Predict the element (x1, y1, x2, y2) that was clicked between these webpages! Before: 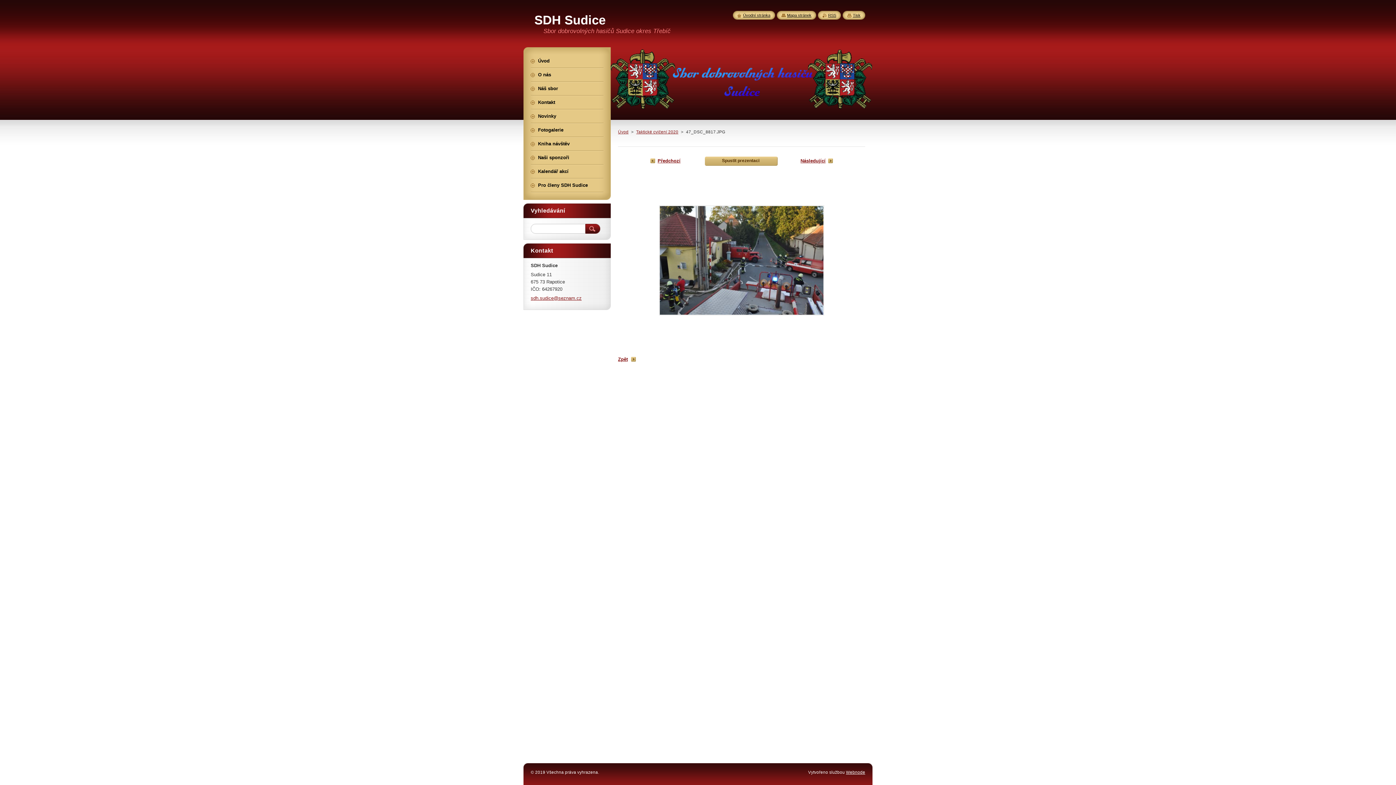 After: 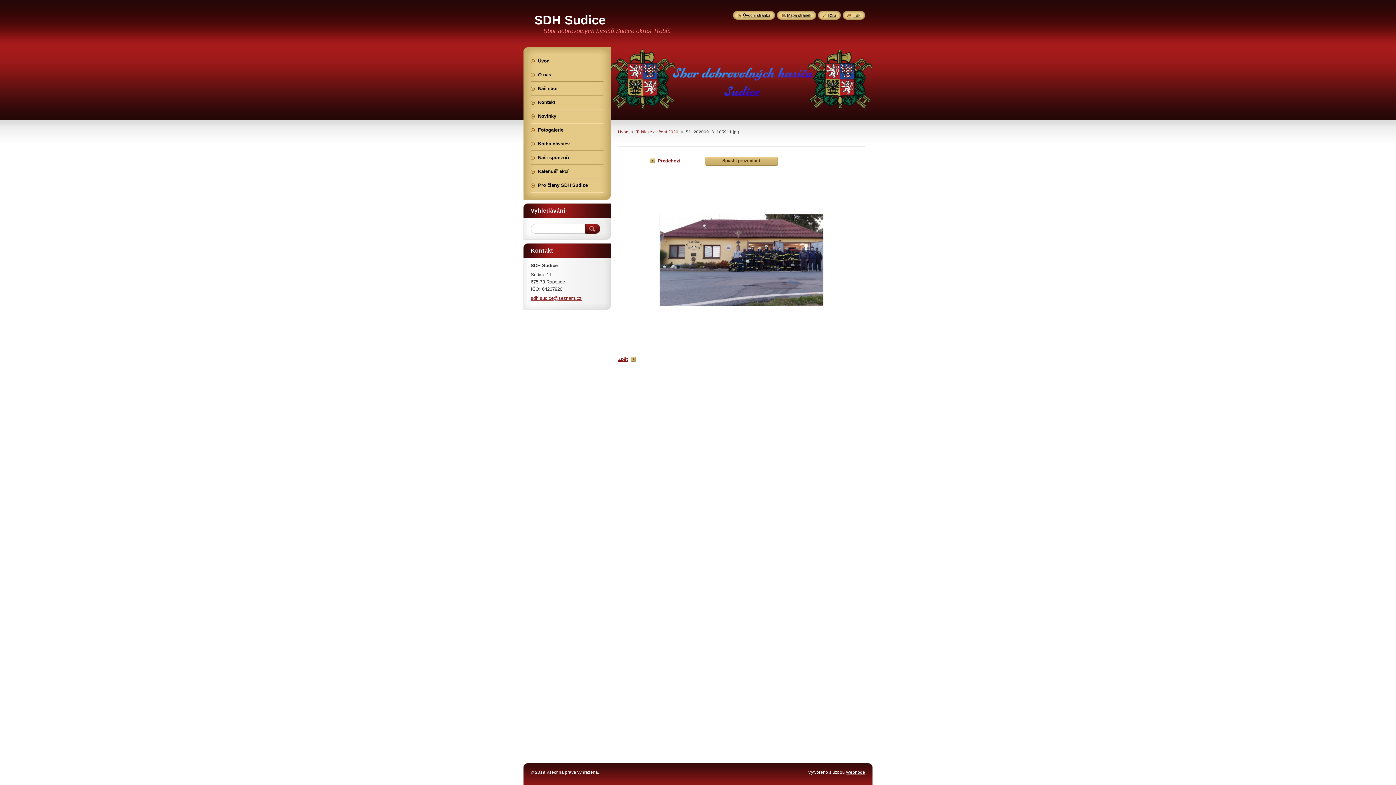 Action: bbox: (705, 156, 777, 165) label: Spustit prezentaci